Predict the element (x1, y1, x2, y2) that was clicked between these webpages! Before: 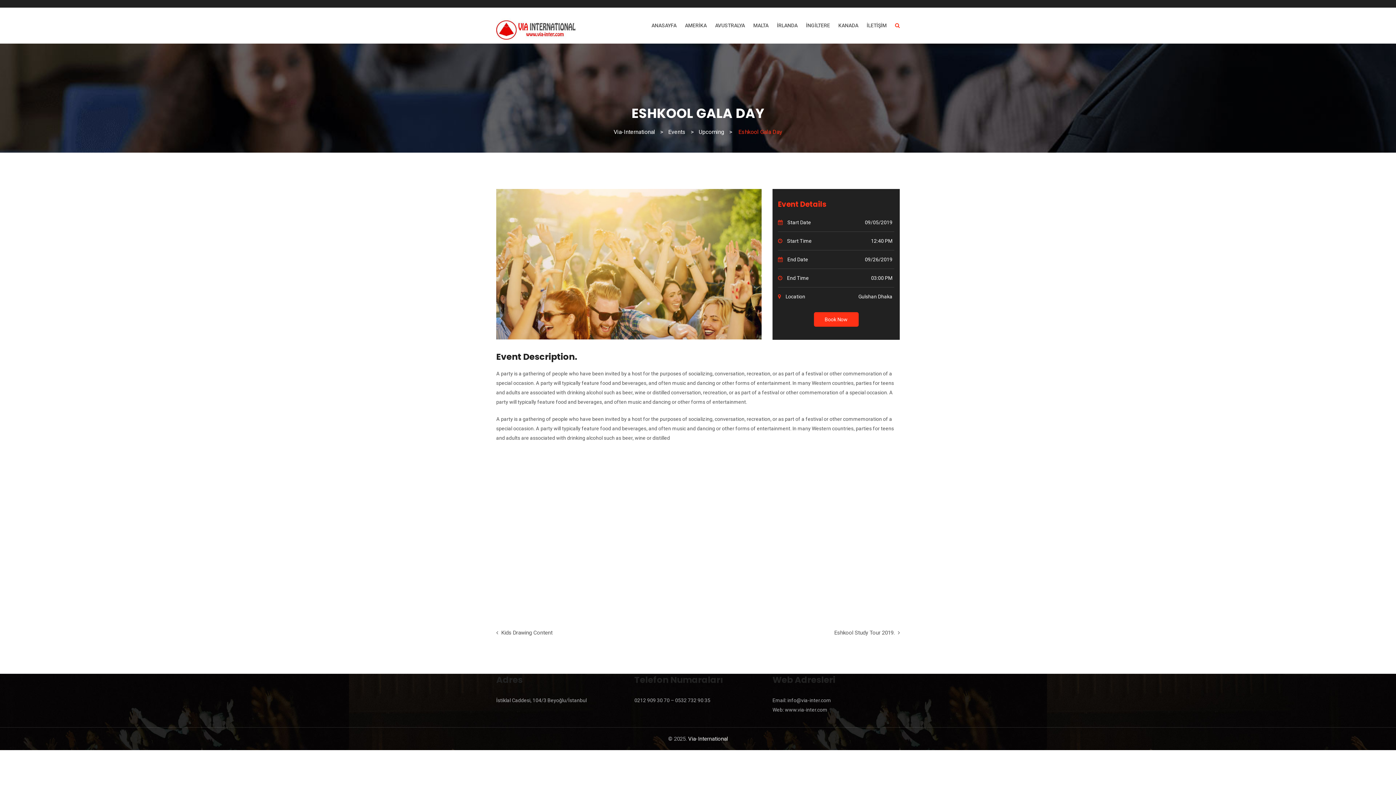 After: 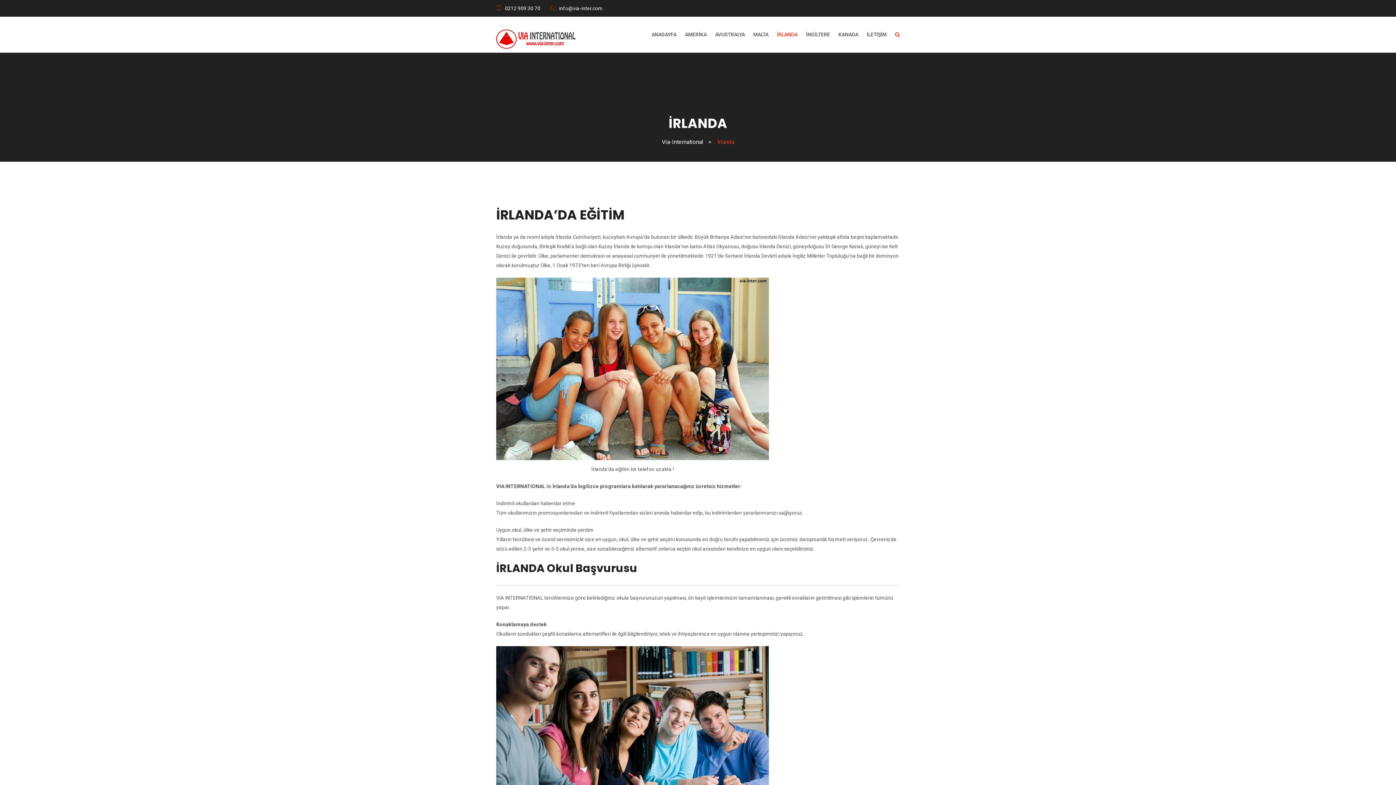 Action: label: İRLANDA bbox: (777, 7, 797, 43)